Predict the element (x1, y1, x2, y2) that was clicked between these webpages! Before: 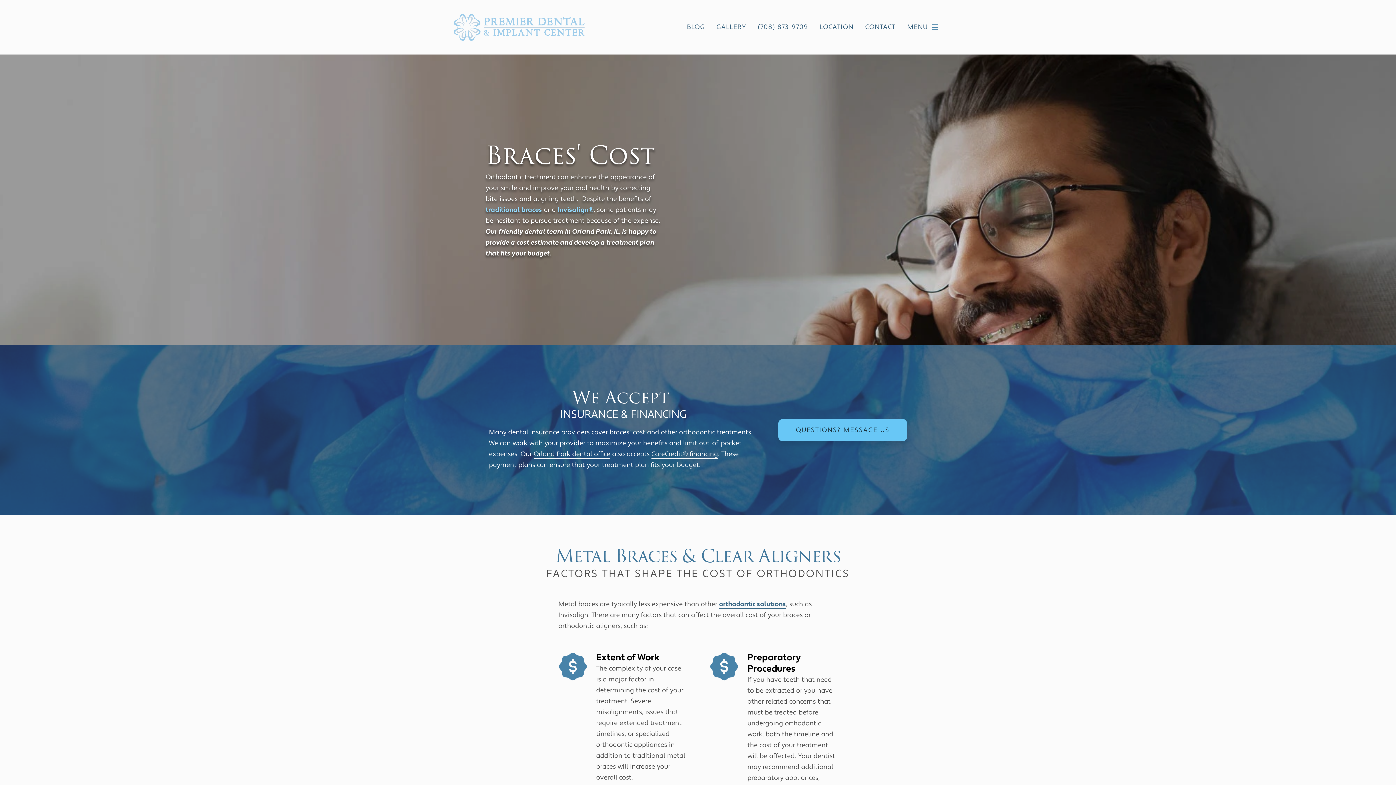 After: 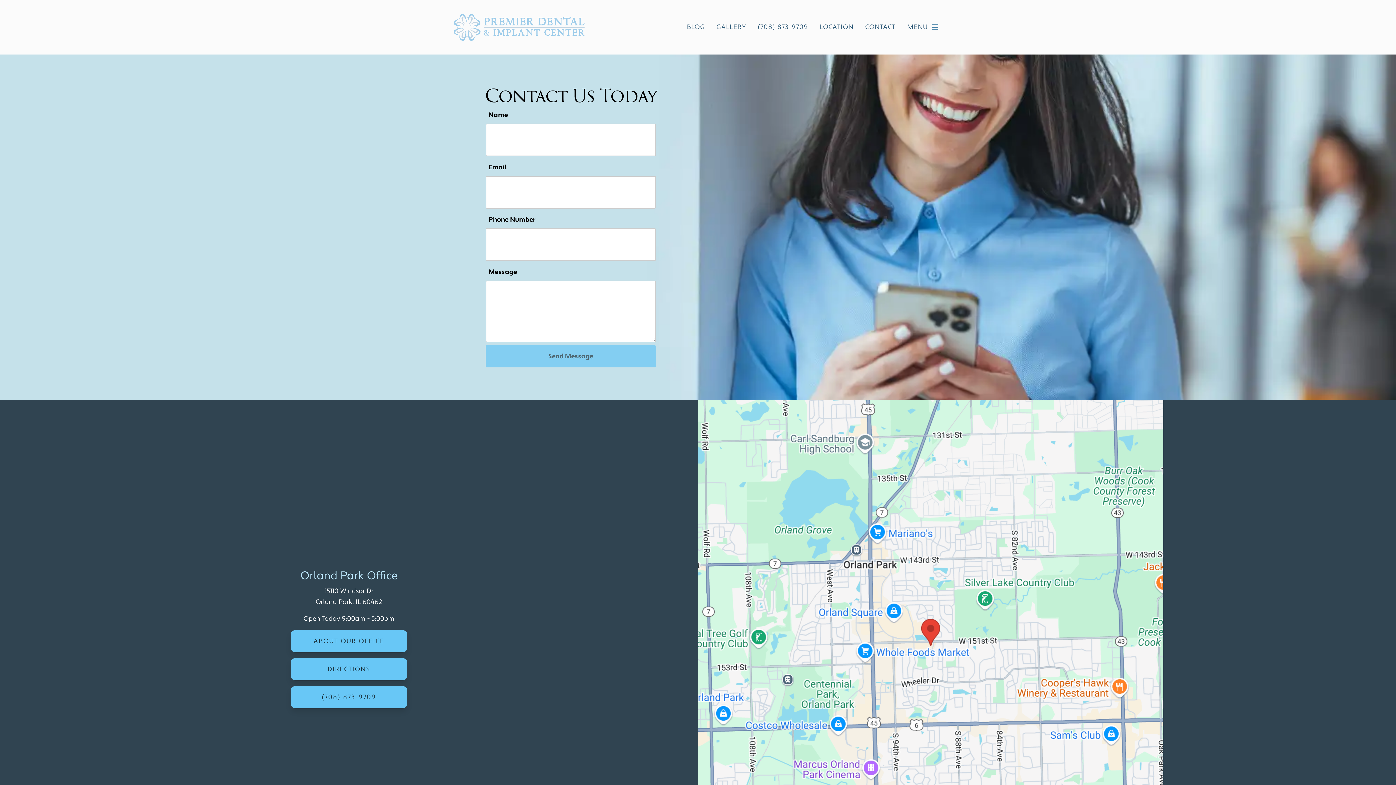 Action: label: CONTACT bbox: (865, 24, 895, 30)